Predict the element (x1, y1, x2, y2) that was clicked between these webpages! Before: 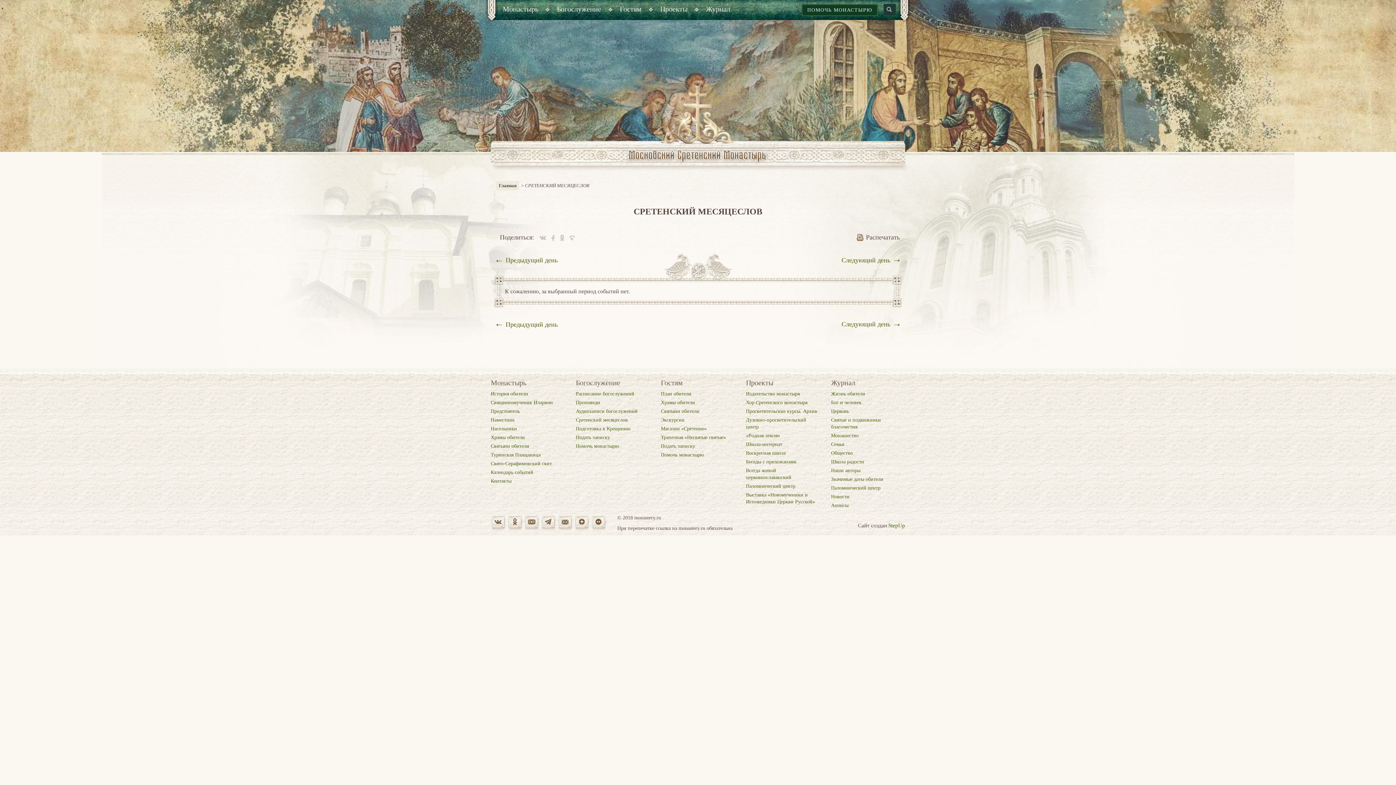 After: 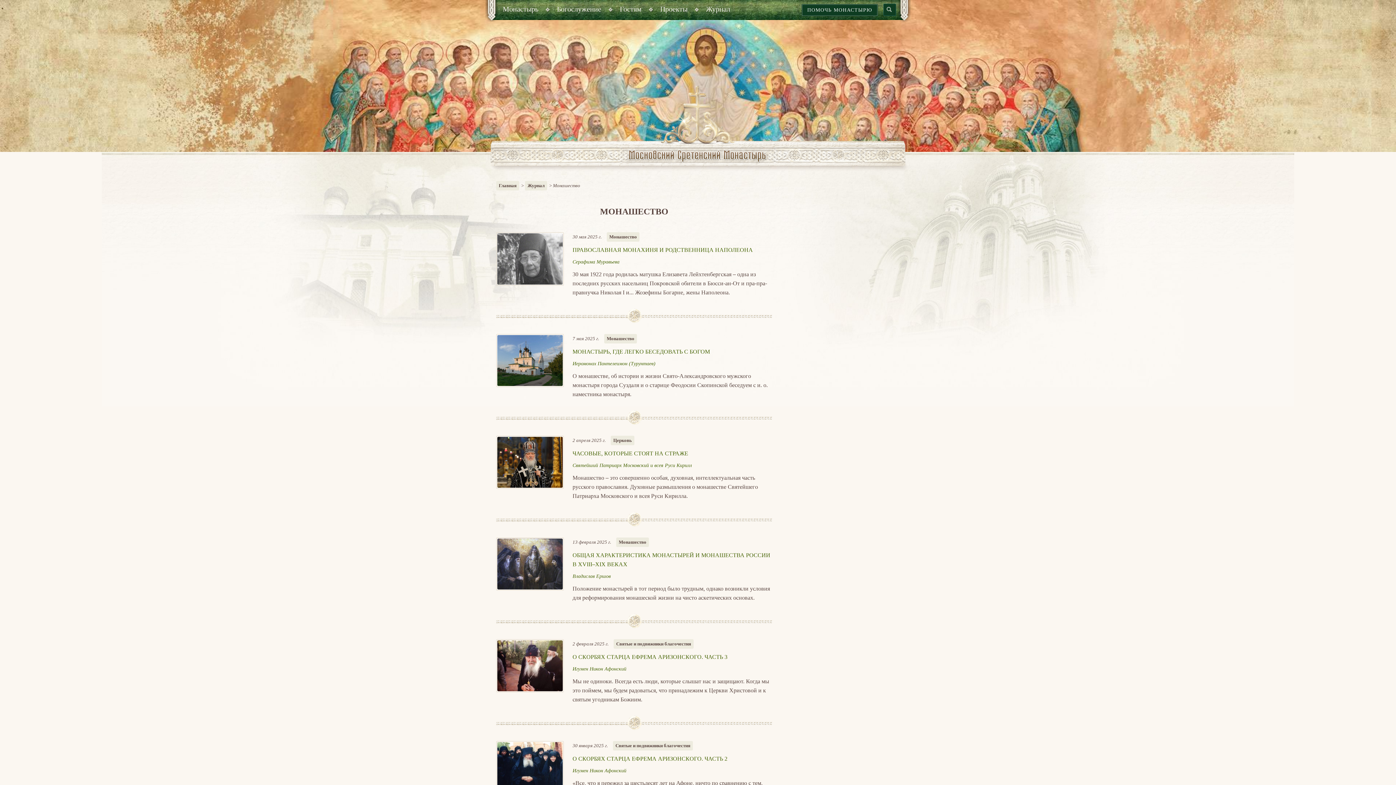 Action: label: Монашество bbox: (831, 432, 858, 438)